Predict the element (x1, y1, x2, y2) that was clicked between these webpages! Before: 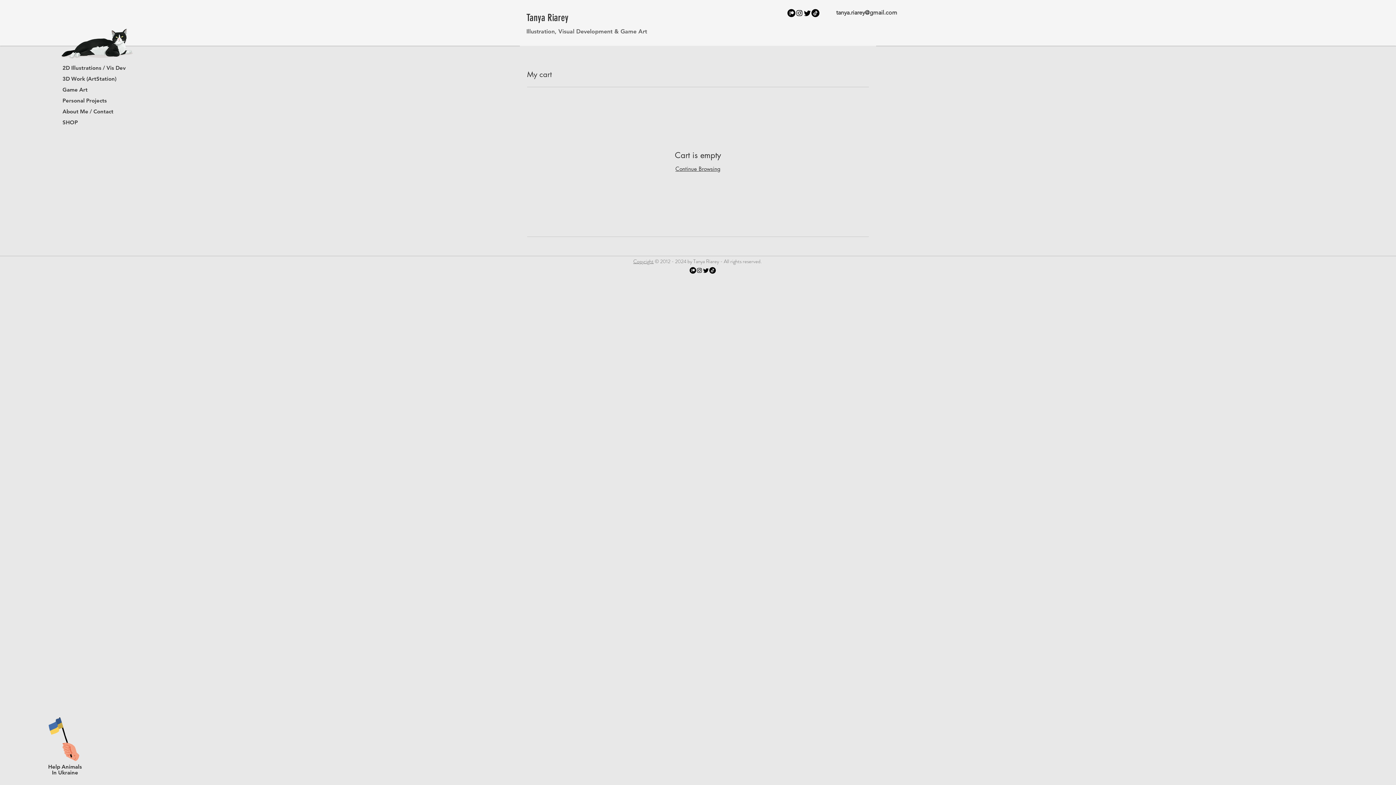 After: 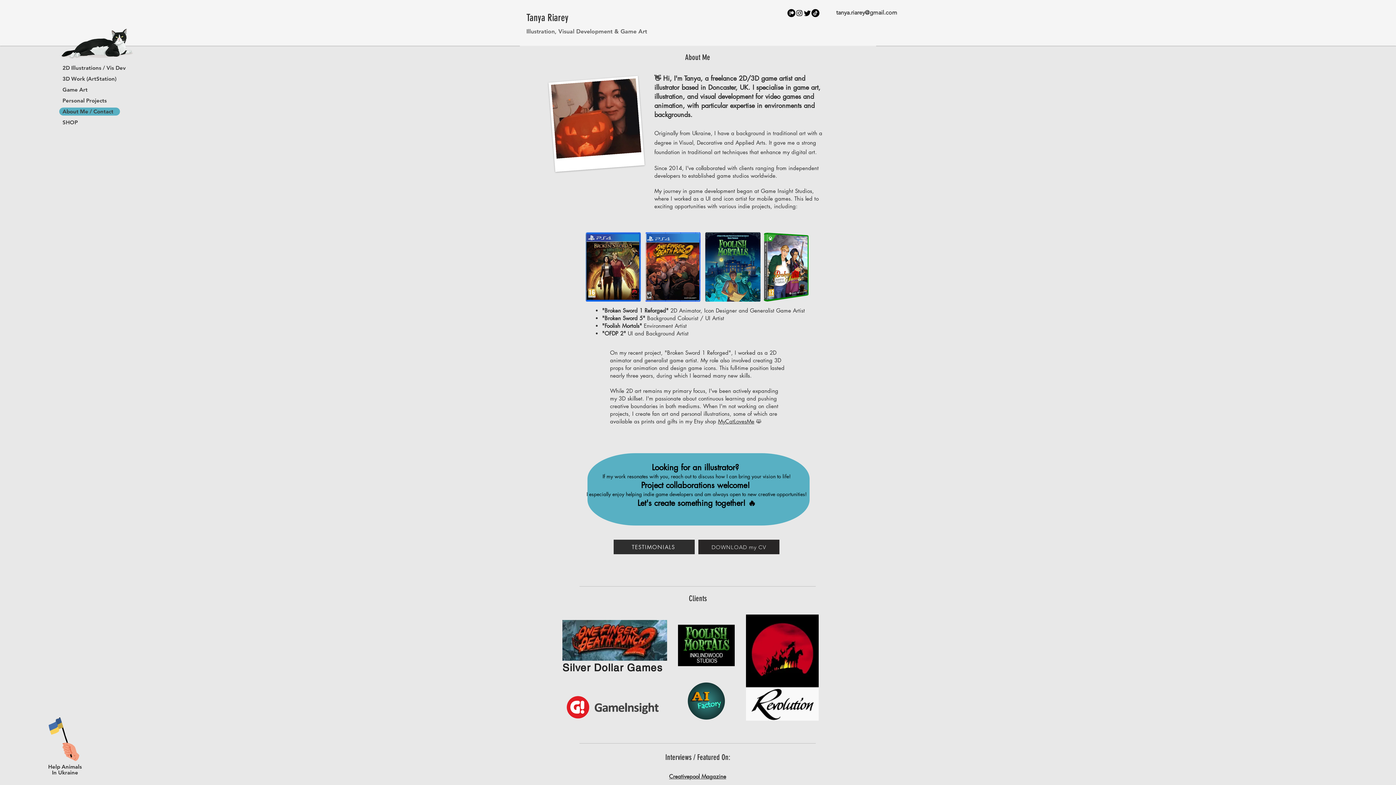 Action: bbox: (59, 107, 120, 115) label: About Me / Contact